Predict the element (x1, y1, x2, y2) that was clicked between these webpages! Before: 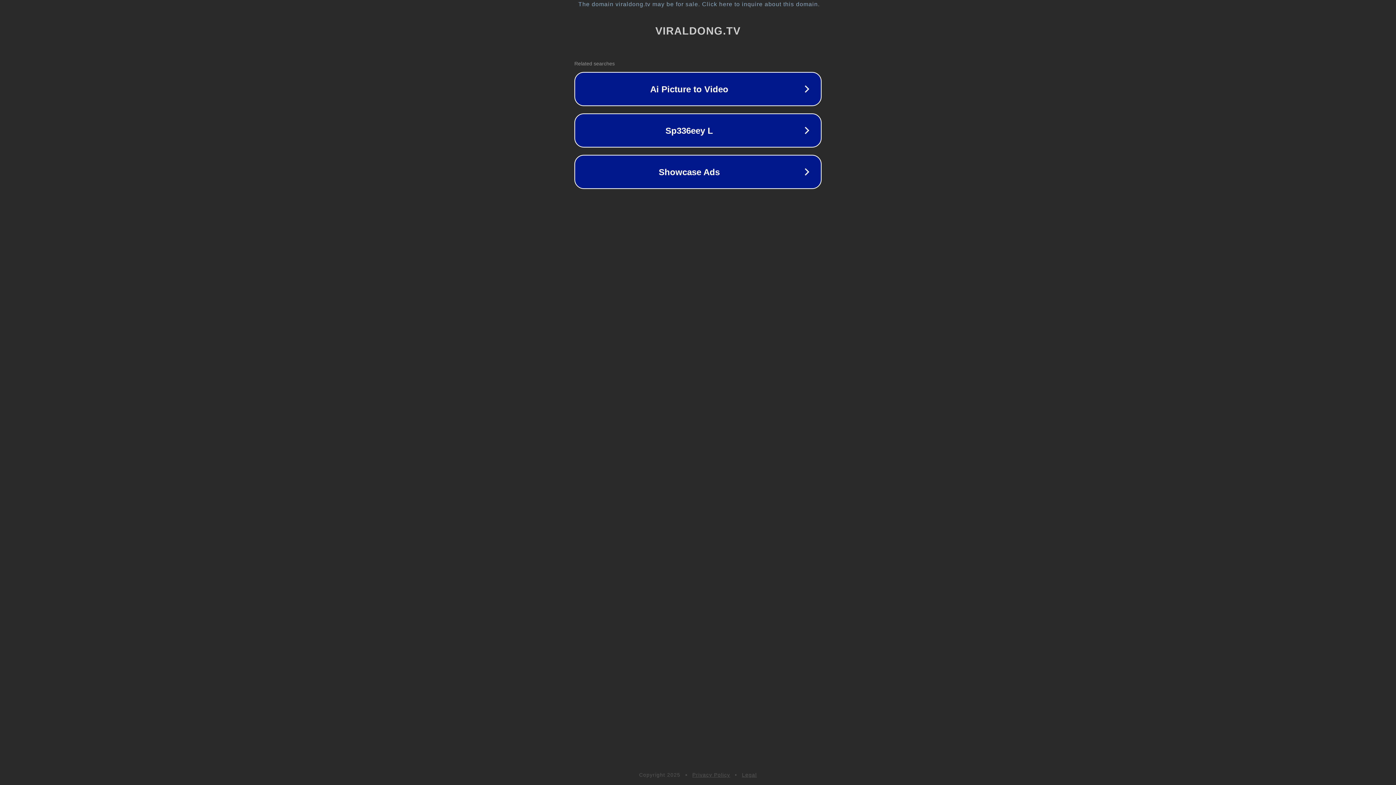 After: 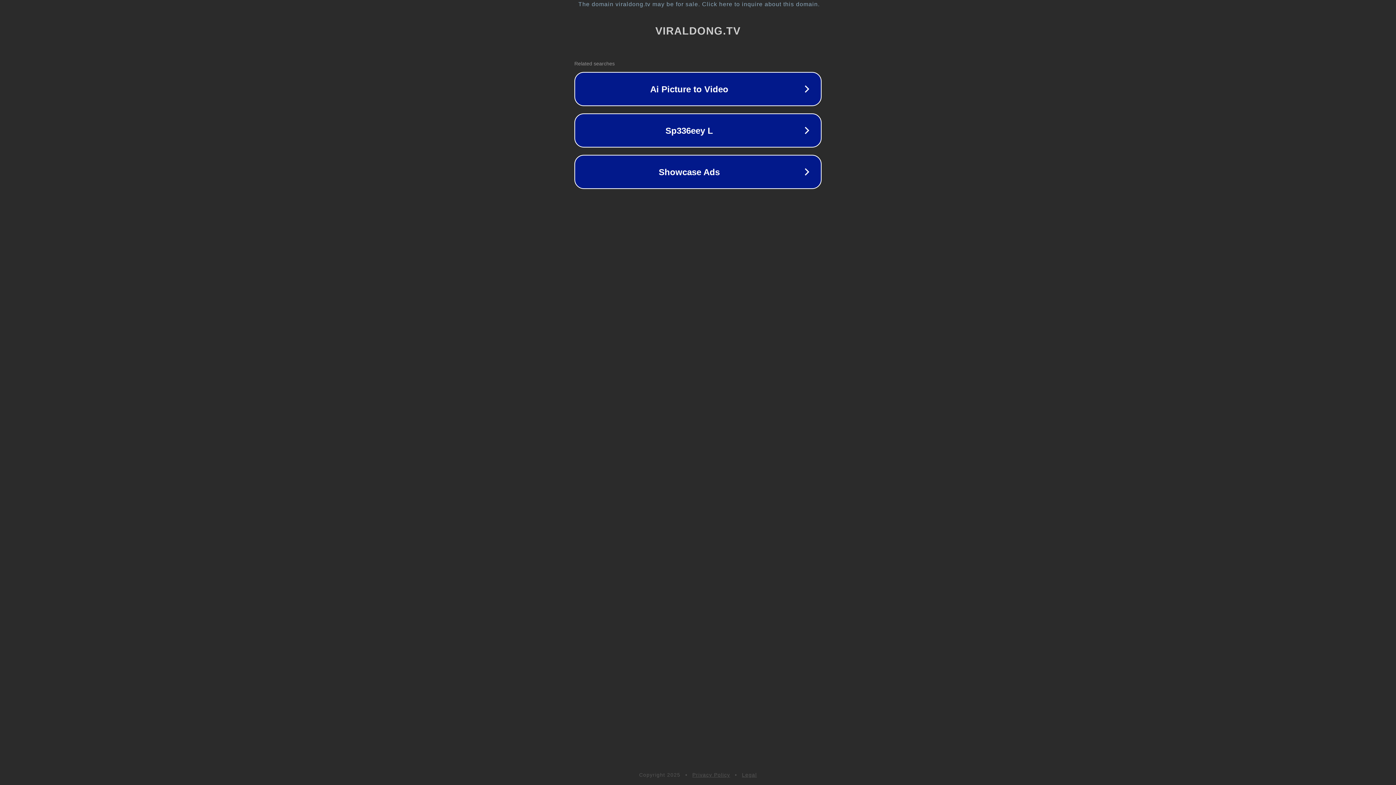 Action: label: Legal bbox: (742, 772, 757, 778)